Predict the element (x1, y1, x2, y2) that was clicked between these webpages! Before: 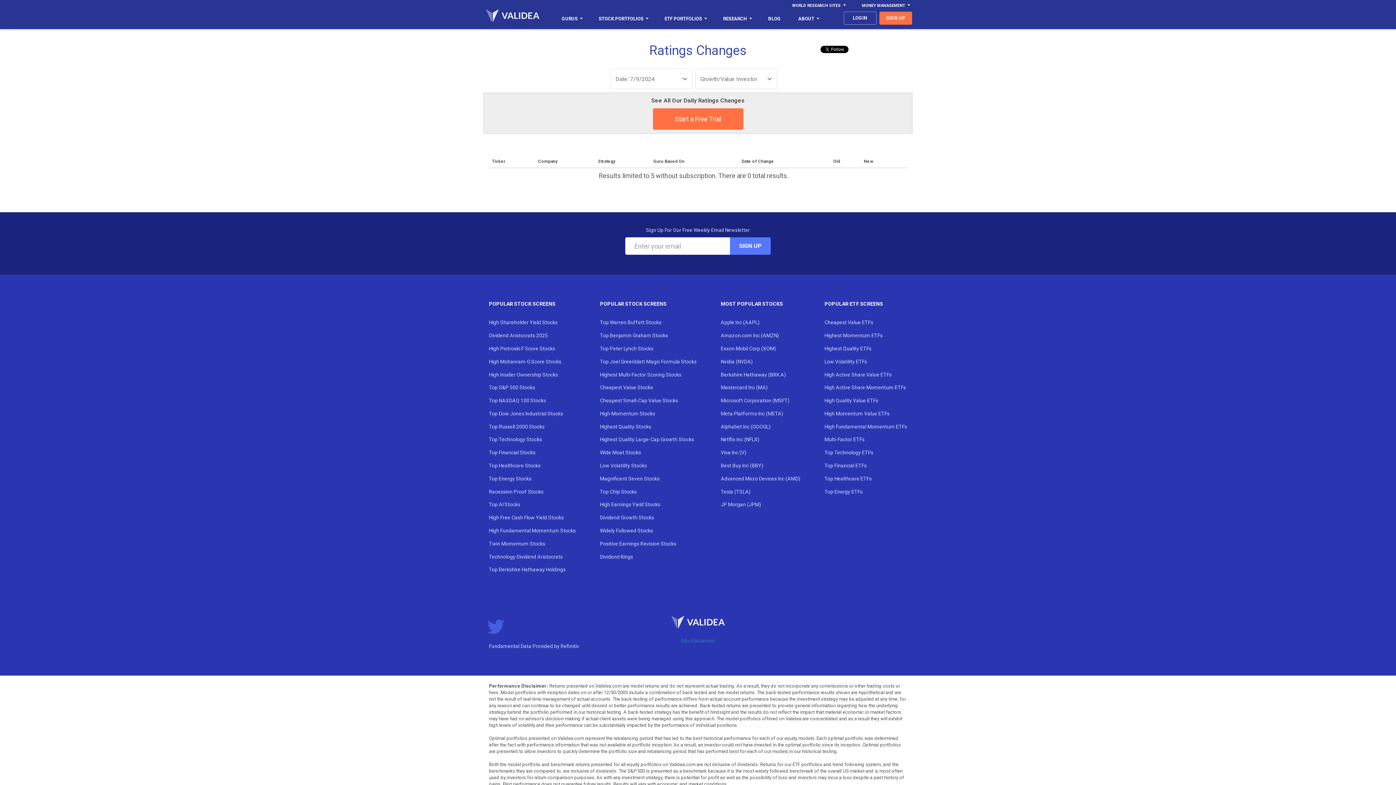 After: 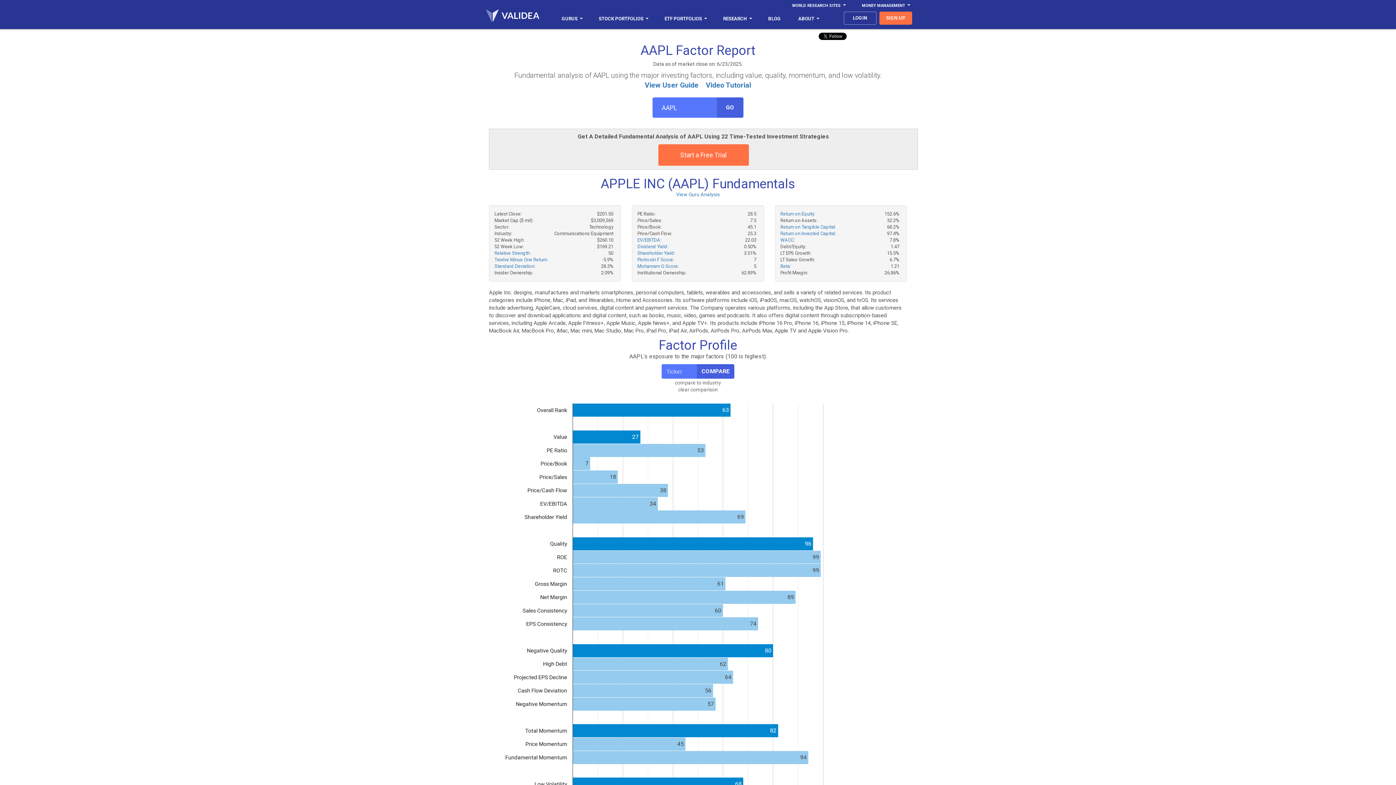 Action: bbox: (720, 319, 759, 325) label: Apple Inc (AAPL)